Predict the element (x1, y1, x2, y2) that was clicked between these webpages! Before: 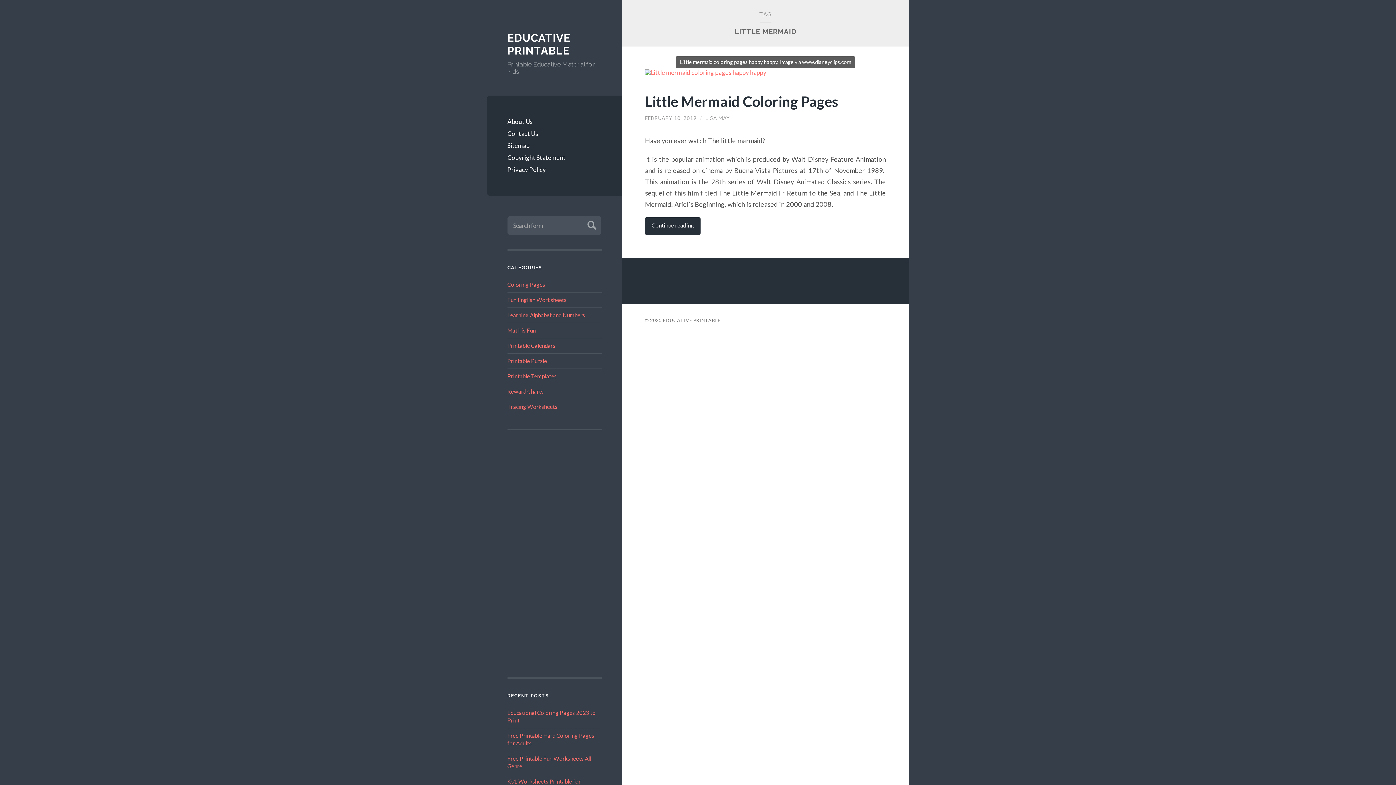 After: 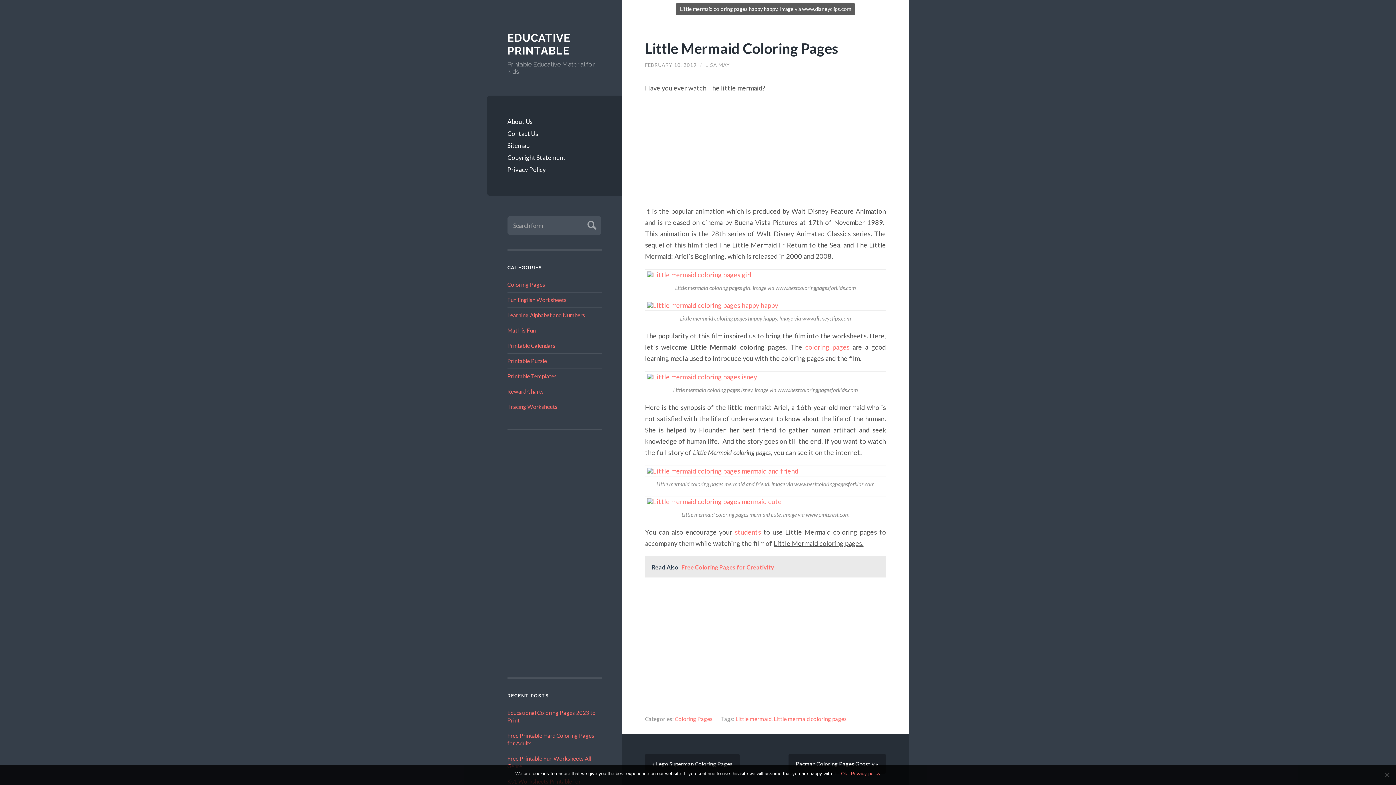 Action: label: Little mermaid coloring pages happy happy. Image via www.disneyclips.com bbox: (645, 69, 886, 75)